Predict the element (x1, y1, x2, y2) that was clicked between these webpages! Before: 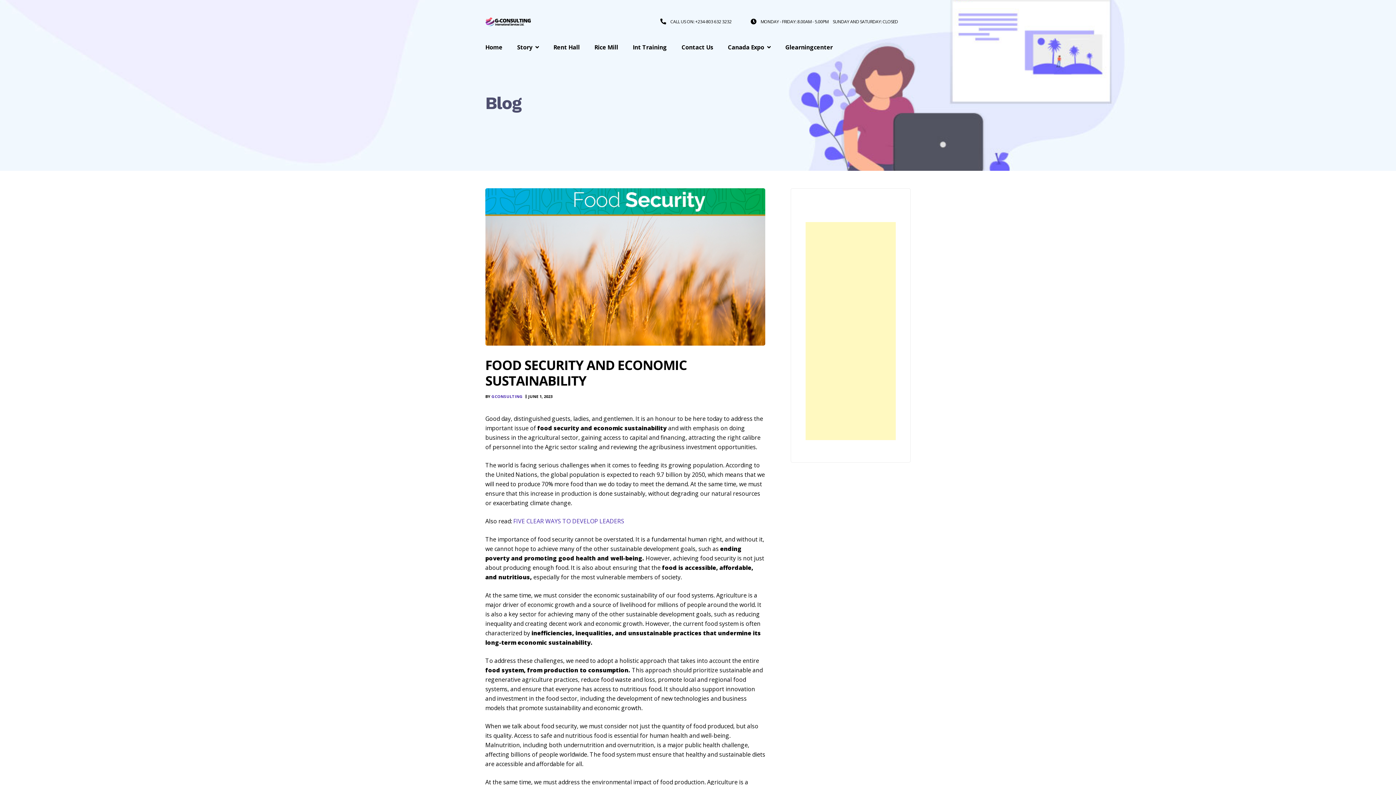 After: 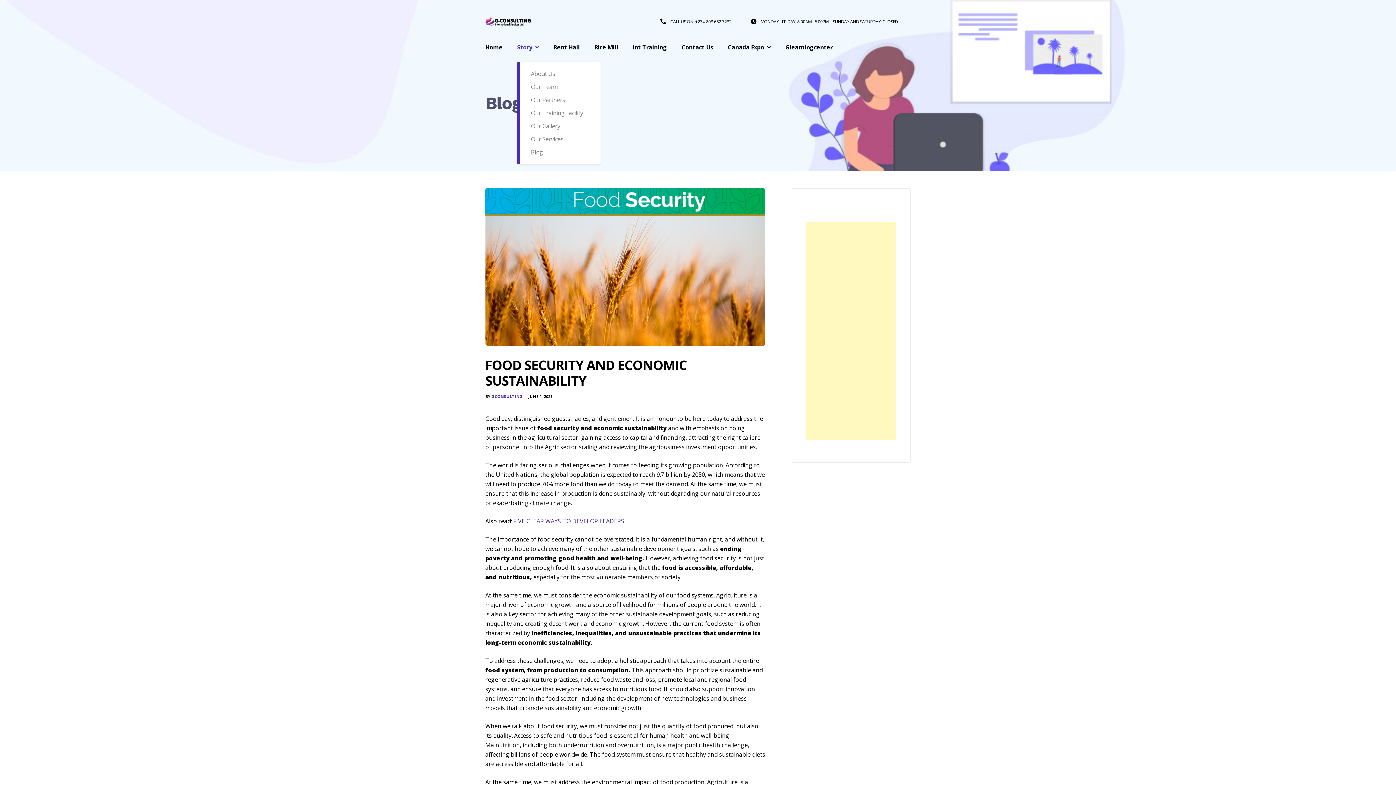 Action: bbox: (517, 32, 539, 61) label: Story